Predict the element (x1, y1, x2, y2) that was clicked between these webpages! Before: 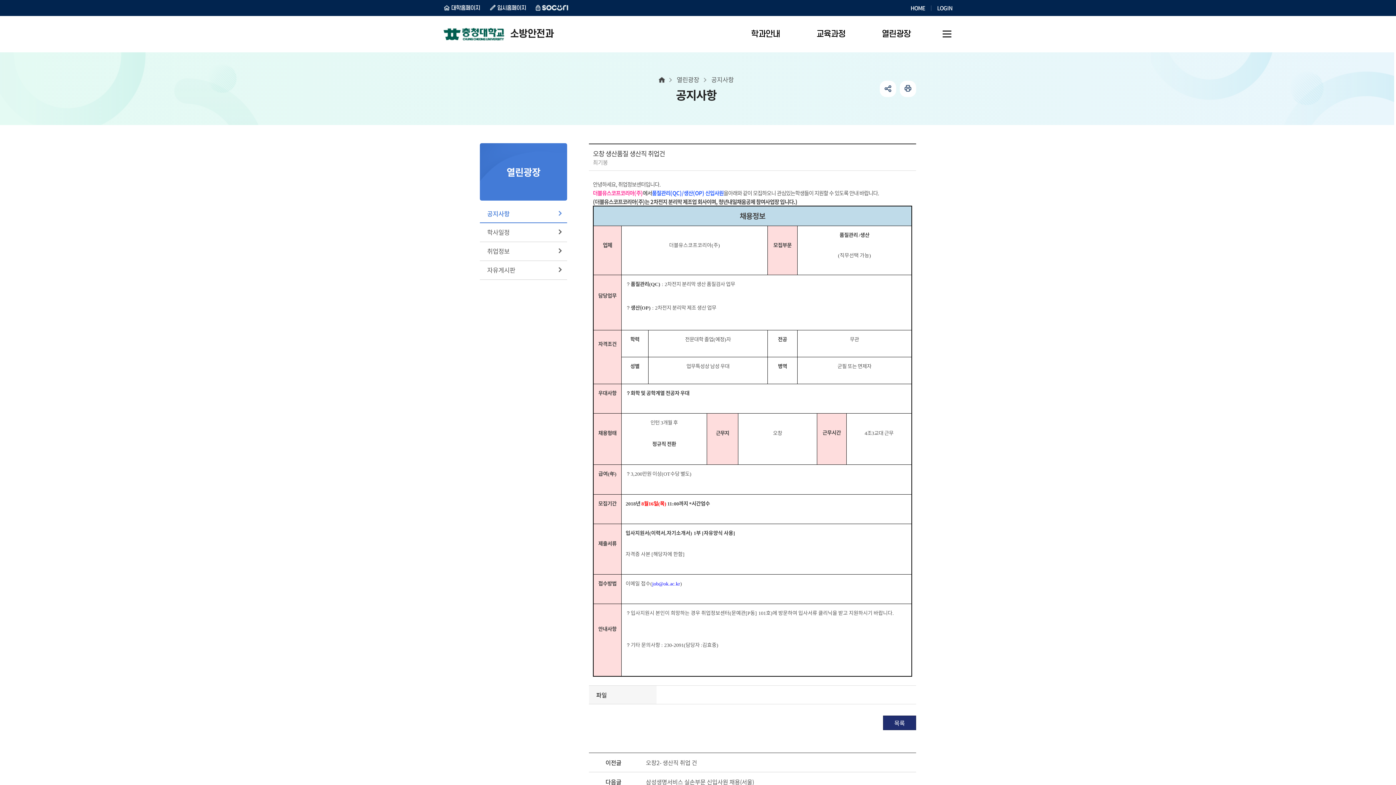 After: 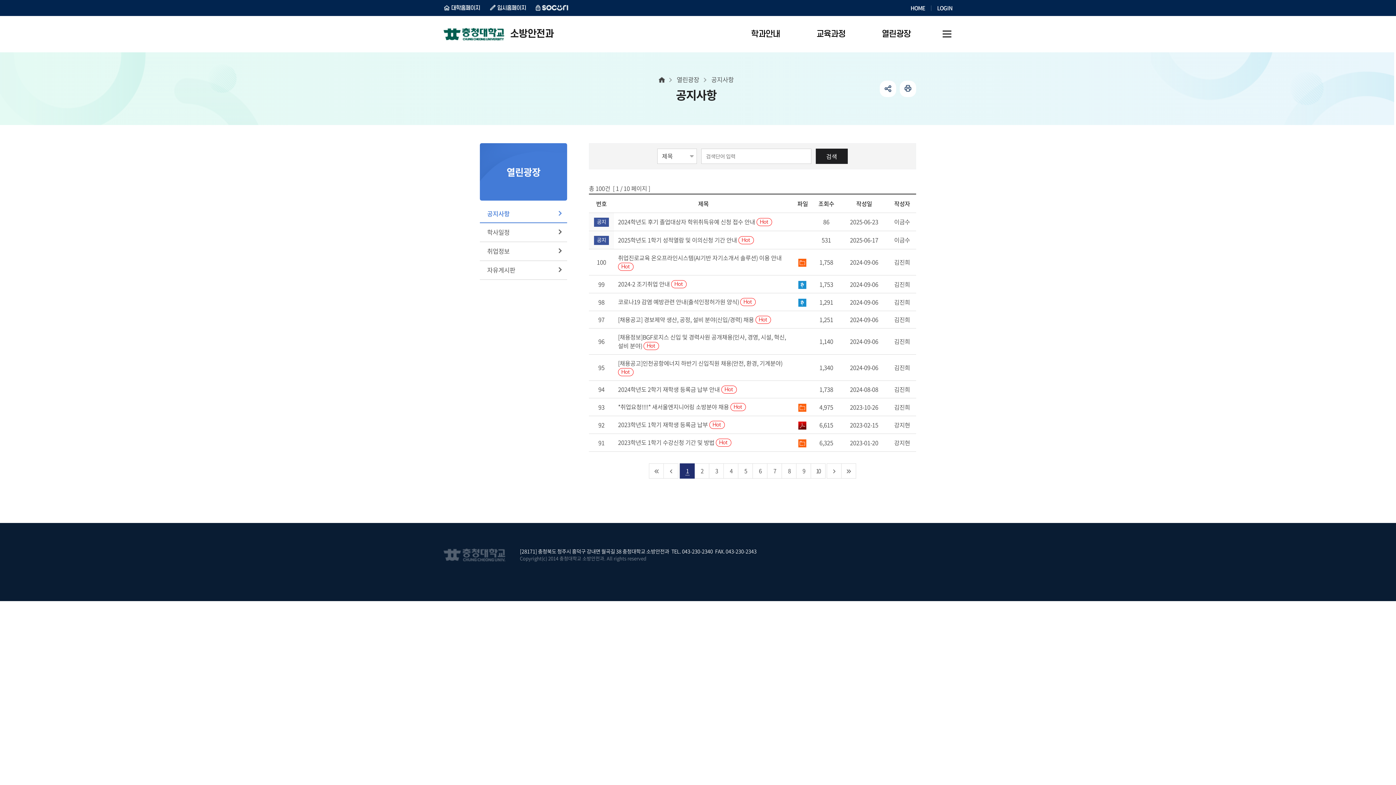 Action: bbox: (863, 16, 929, 52) label: 열린광장